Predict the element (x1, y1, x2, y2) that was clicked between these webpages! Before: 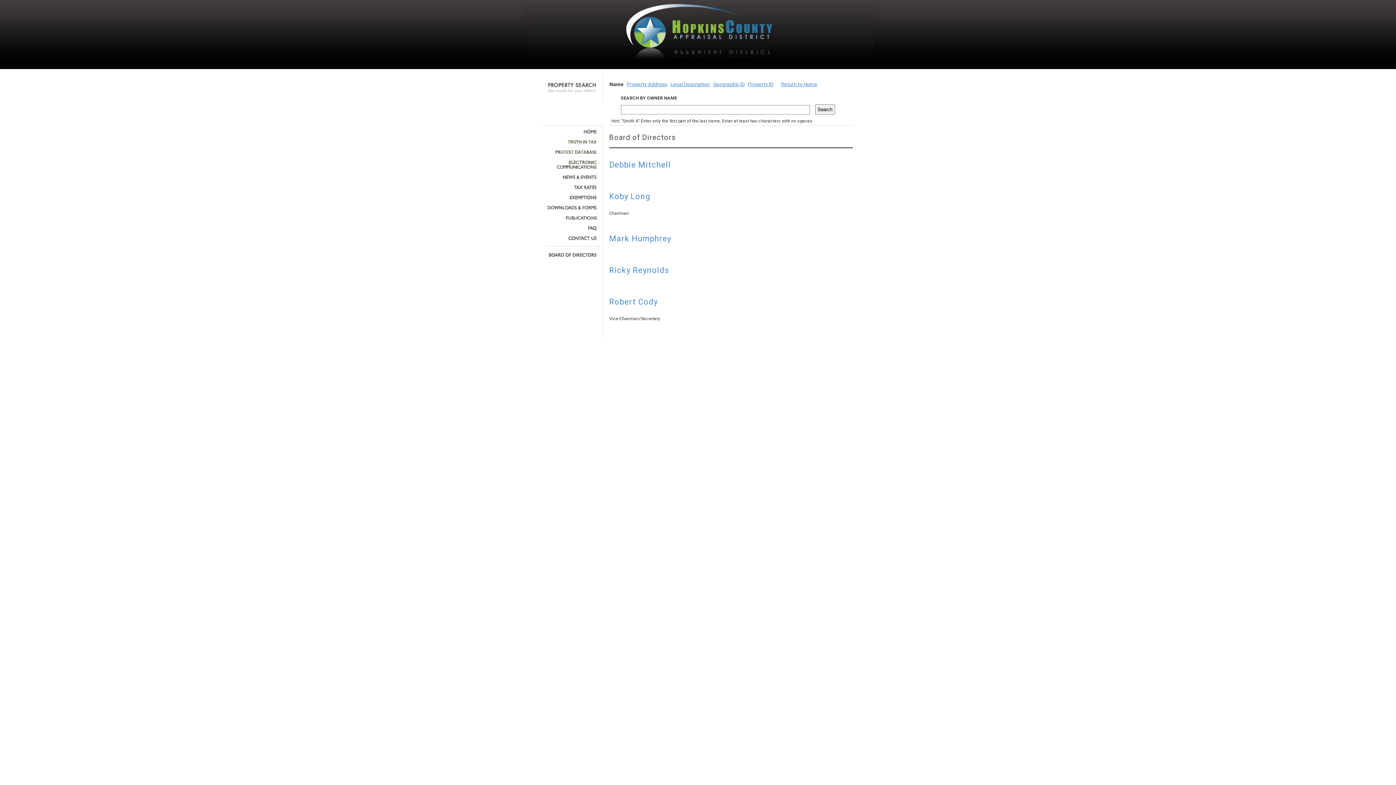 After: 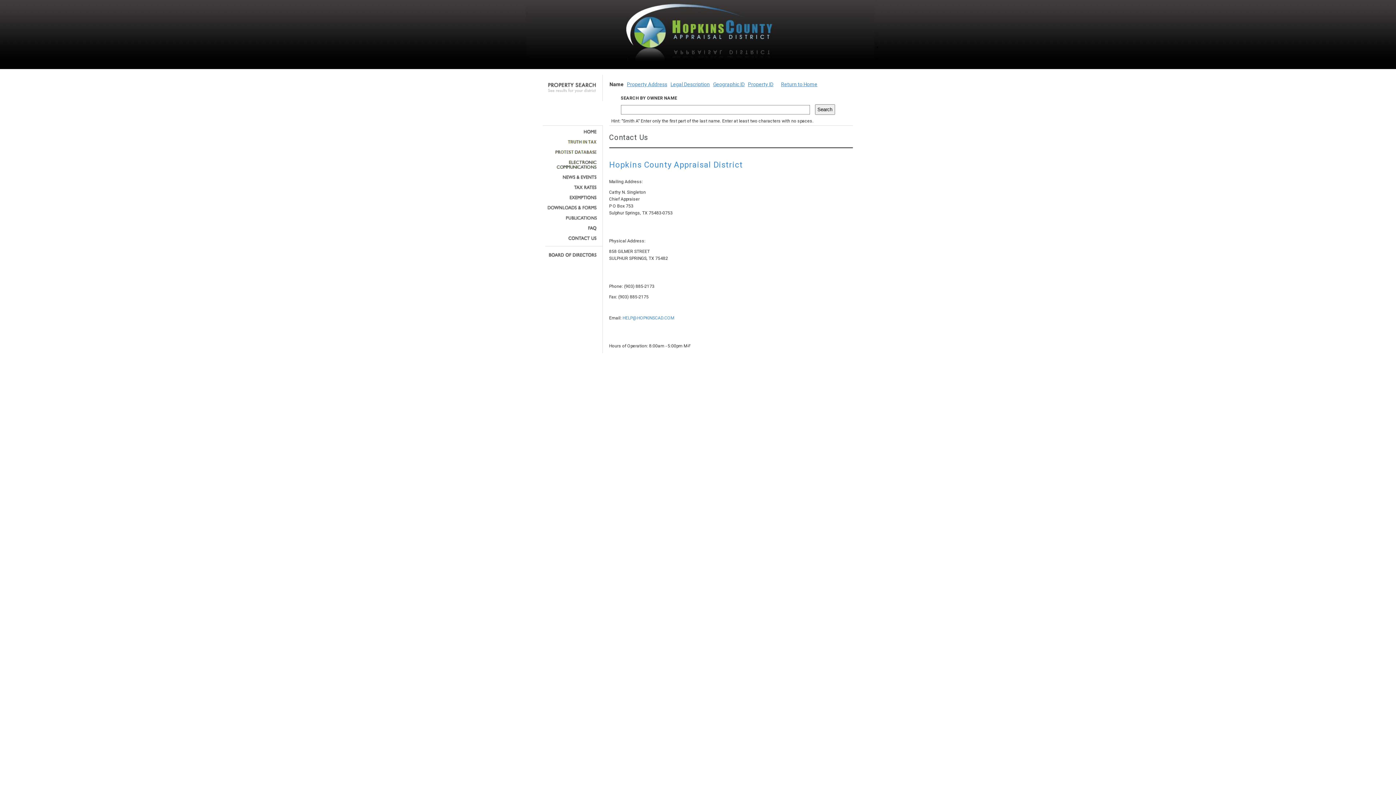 Action: bbox: (545, 236, 597, 240)